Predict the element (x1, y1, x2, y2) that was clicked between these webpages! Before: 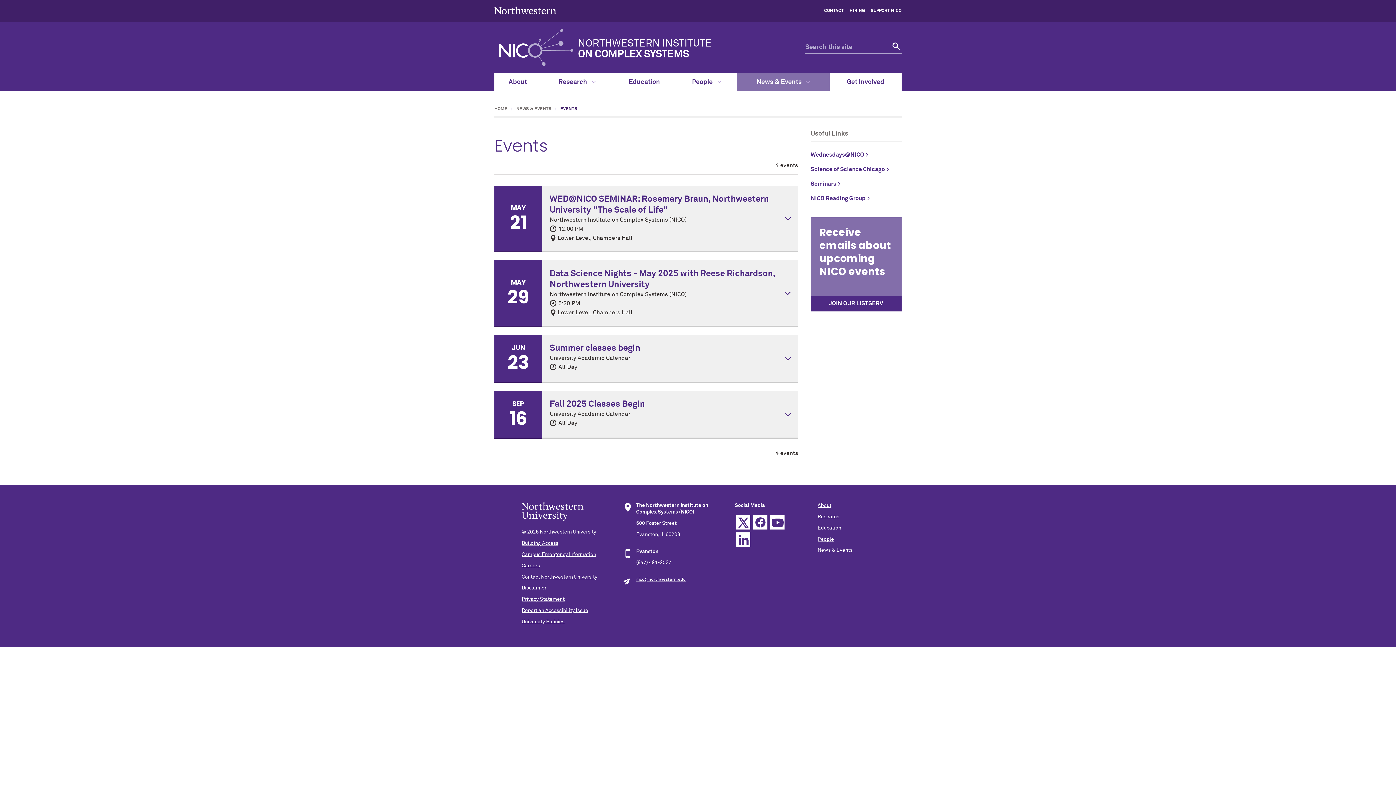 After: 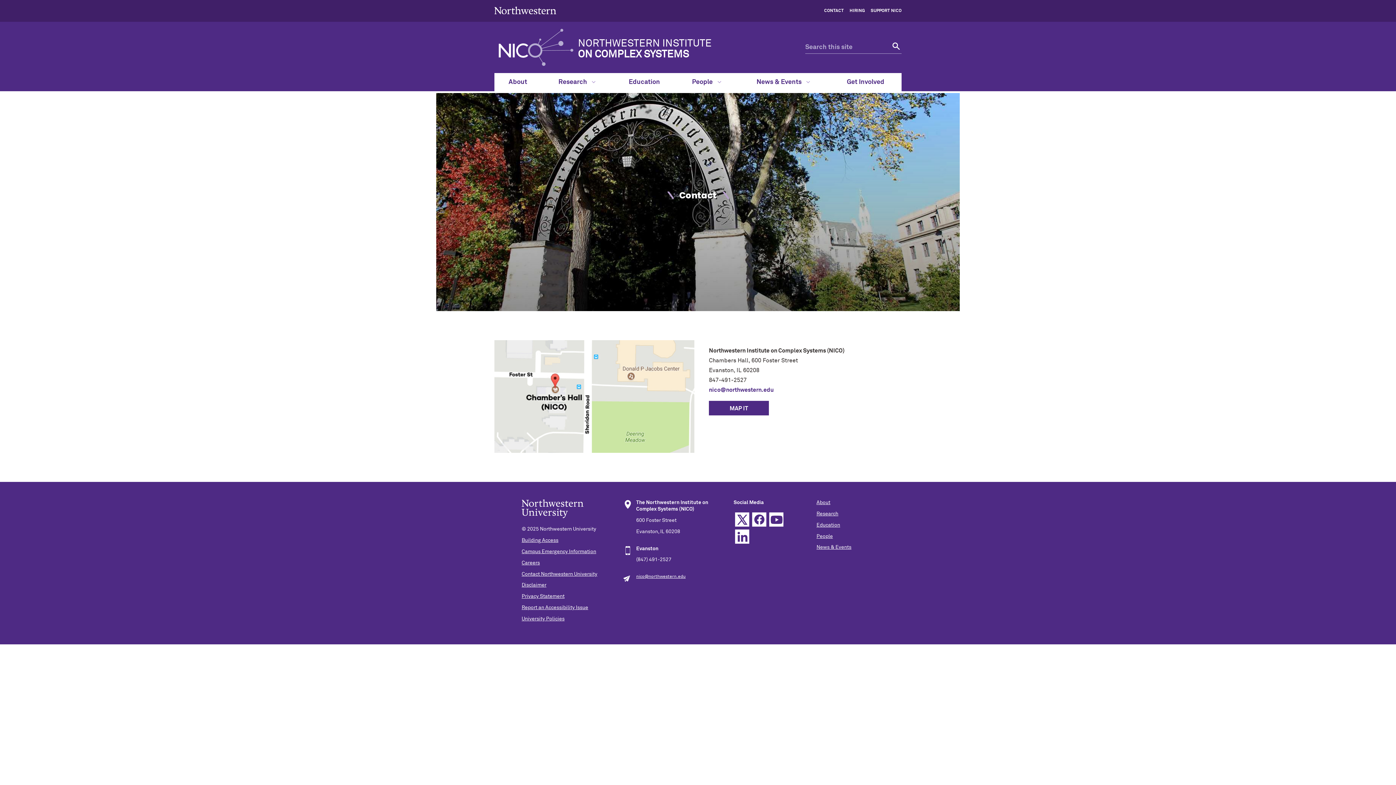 Action: label: CONTACT bbox: (824, 8, 844, 13)